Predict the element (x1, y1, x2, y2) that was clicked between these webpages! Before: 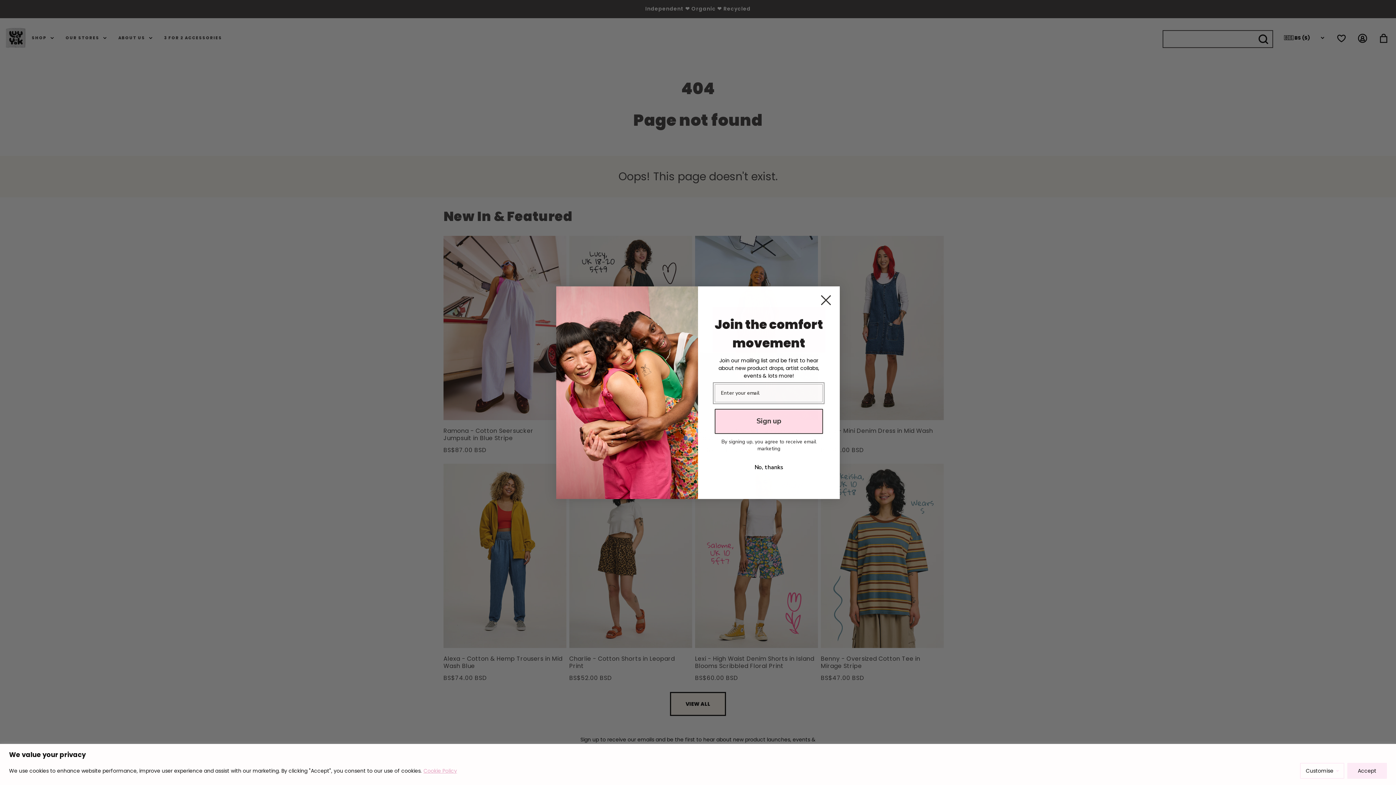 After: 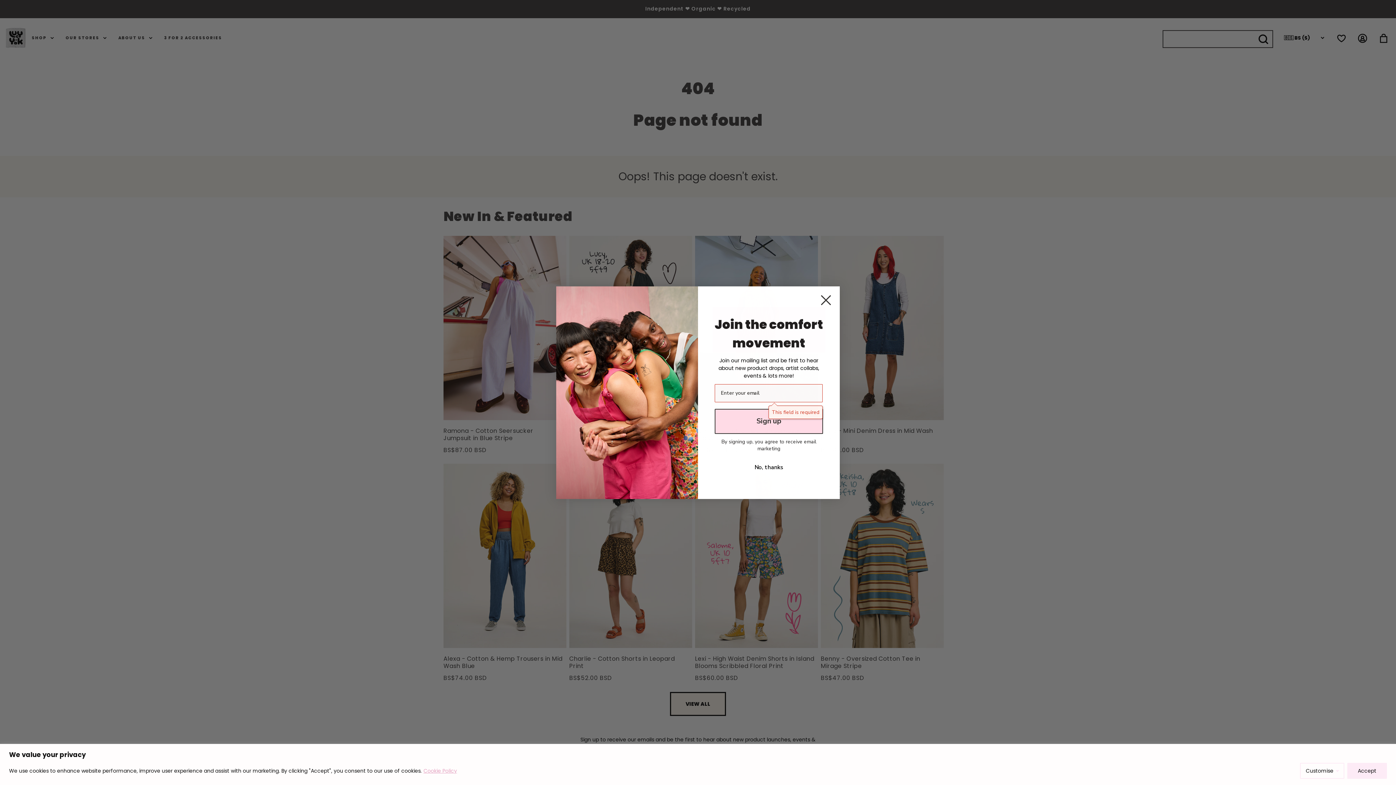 Action: label: Sign up bbox: (714, 429, 823, 454)